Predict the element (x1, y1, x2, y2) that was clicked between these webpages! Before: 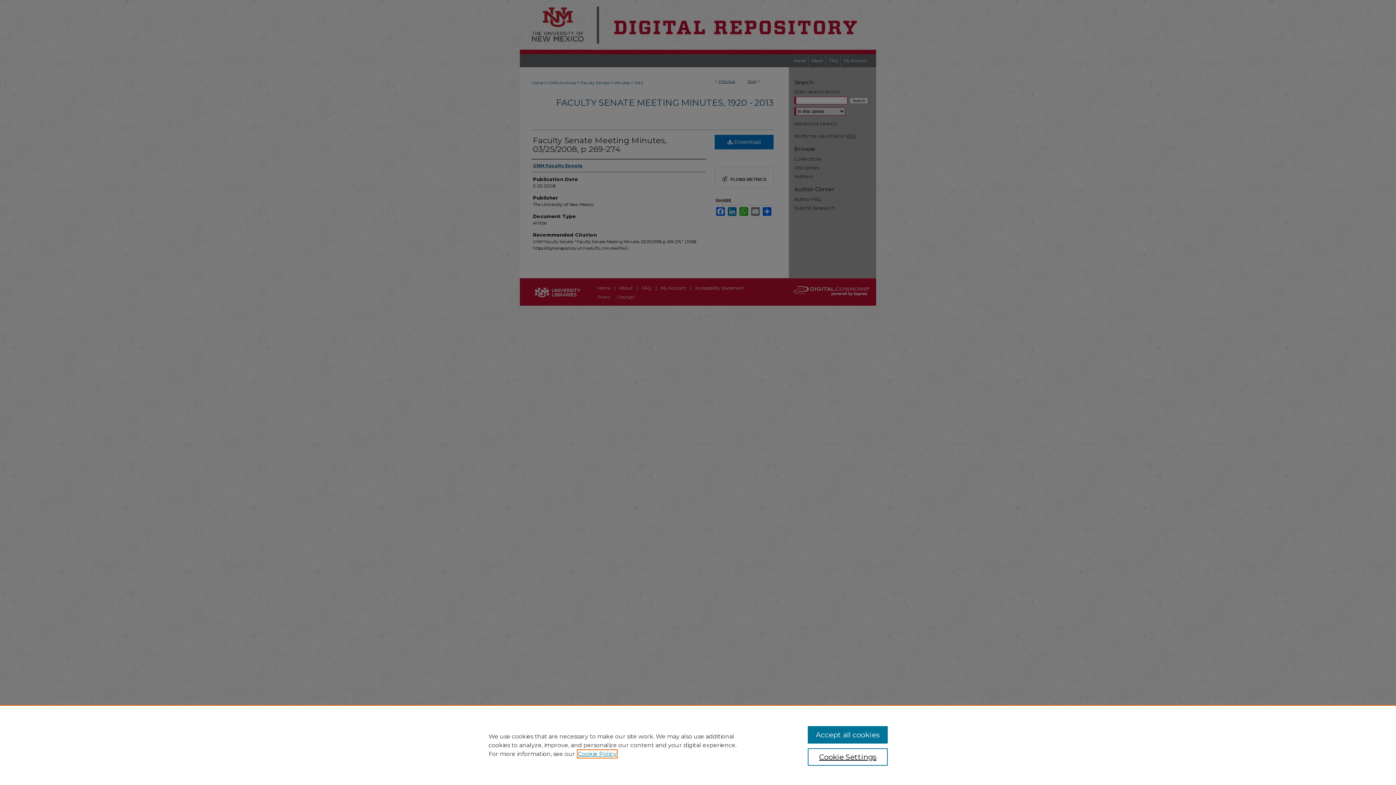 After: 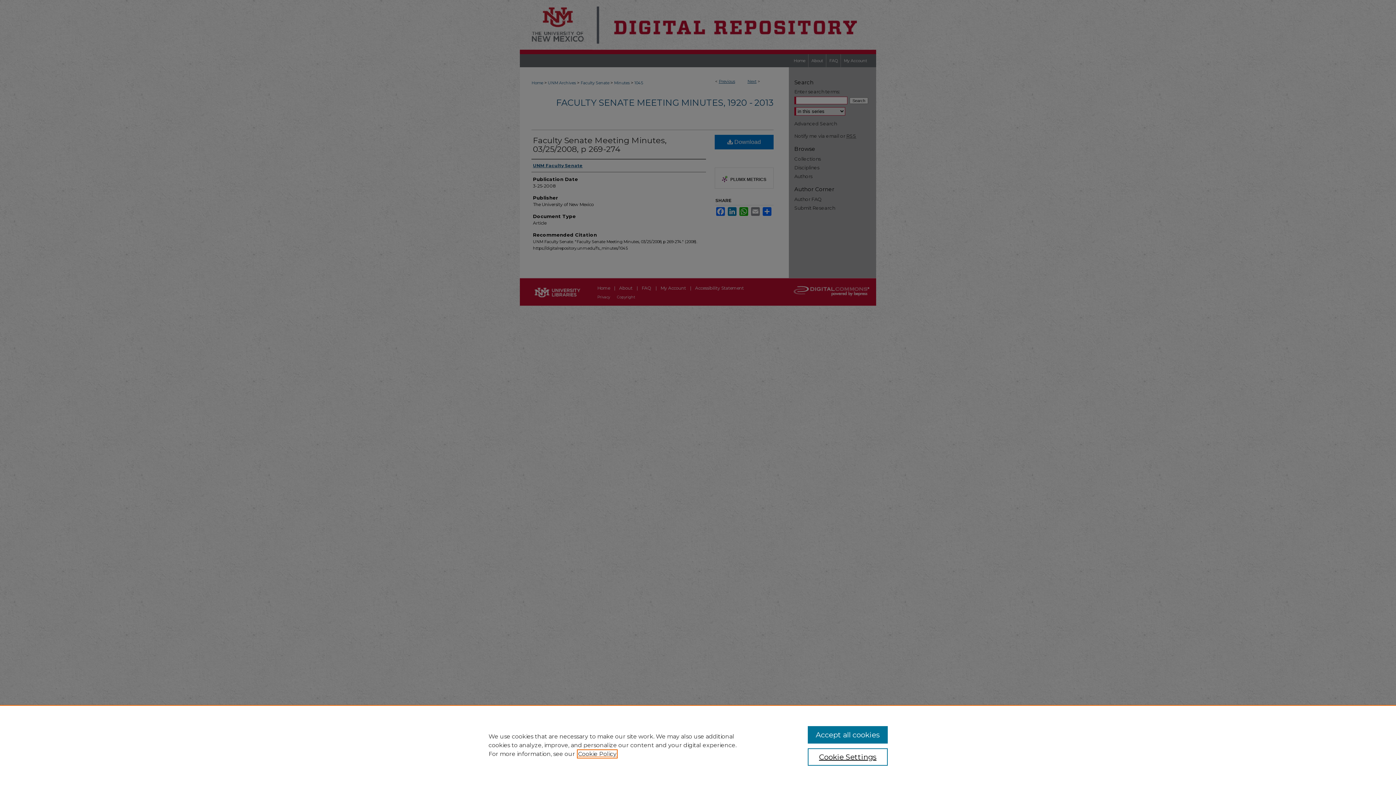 Action: label: , opens in a new tab bbox: (578, 750, 616, 757)